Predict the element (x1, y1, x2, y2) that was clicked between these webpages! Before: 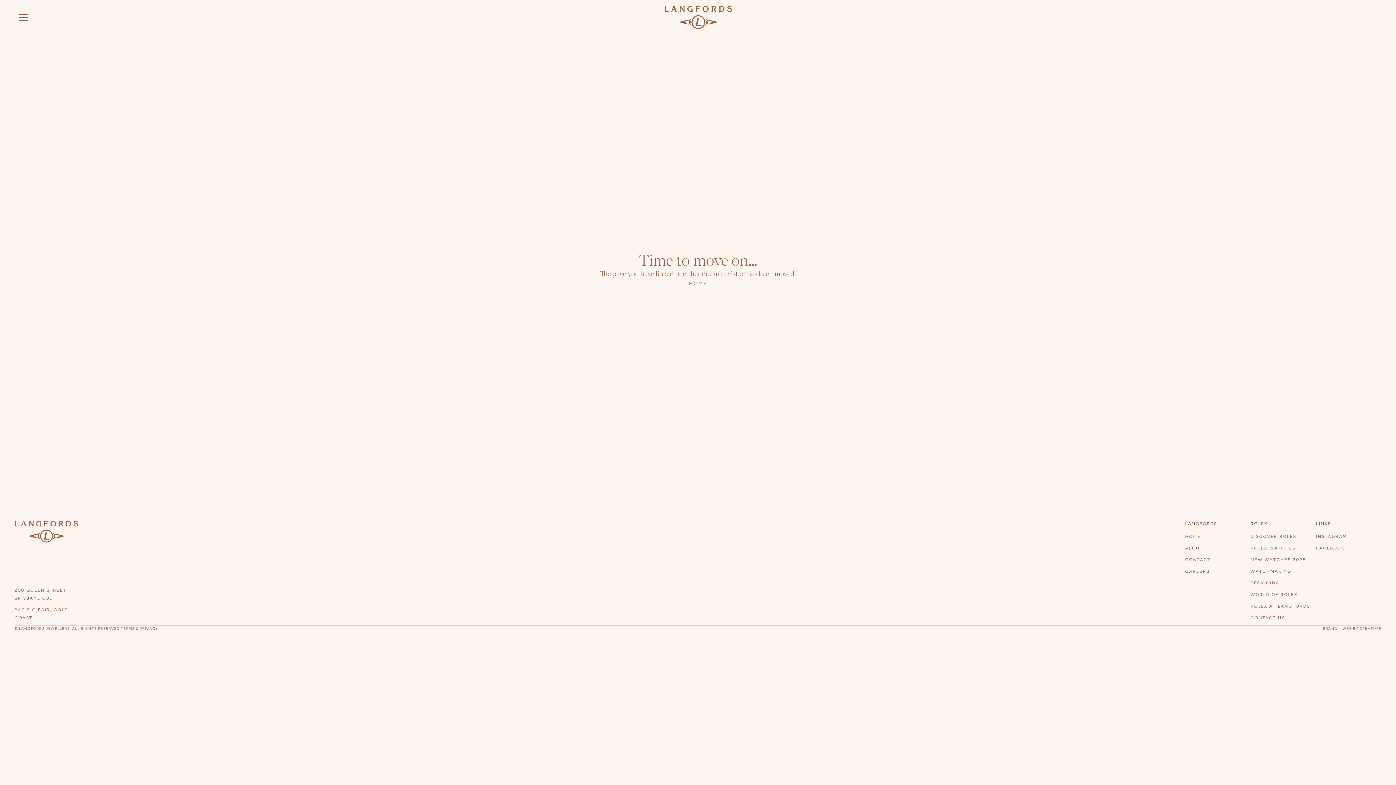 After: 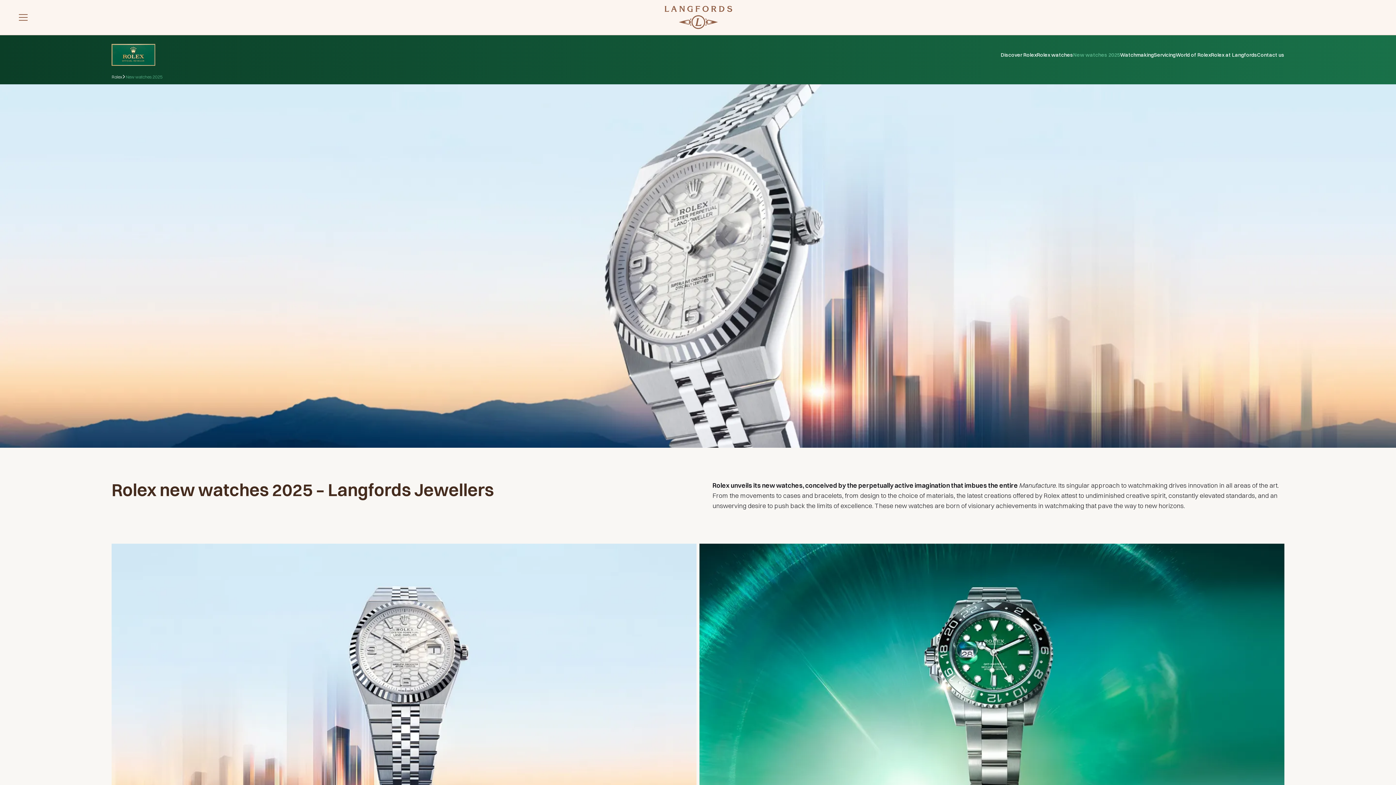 Action: bbox: (1250, 556, 1306, 564) label: NEW WATCHES 2025